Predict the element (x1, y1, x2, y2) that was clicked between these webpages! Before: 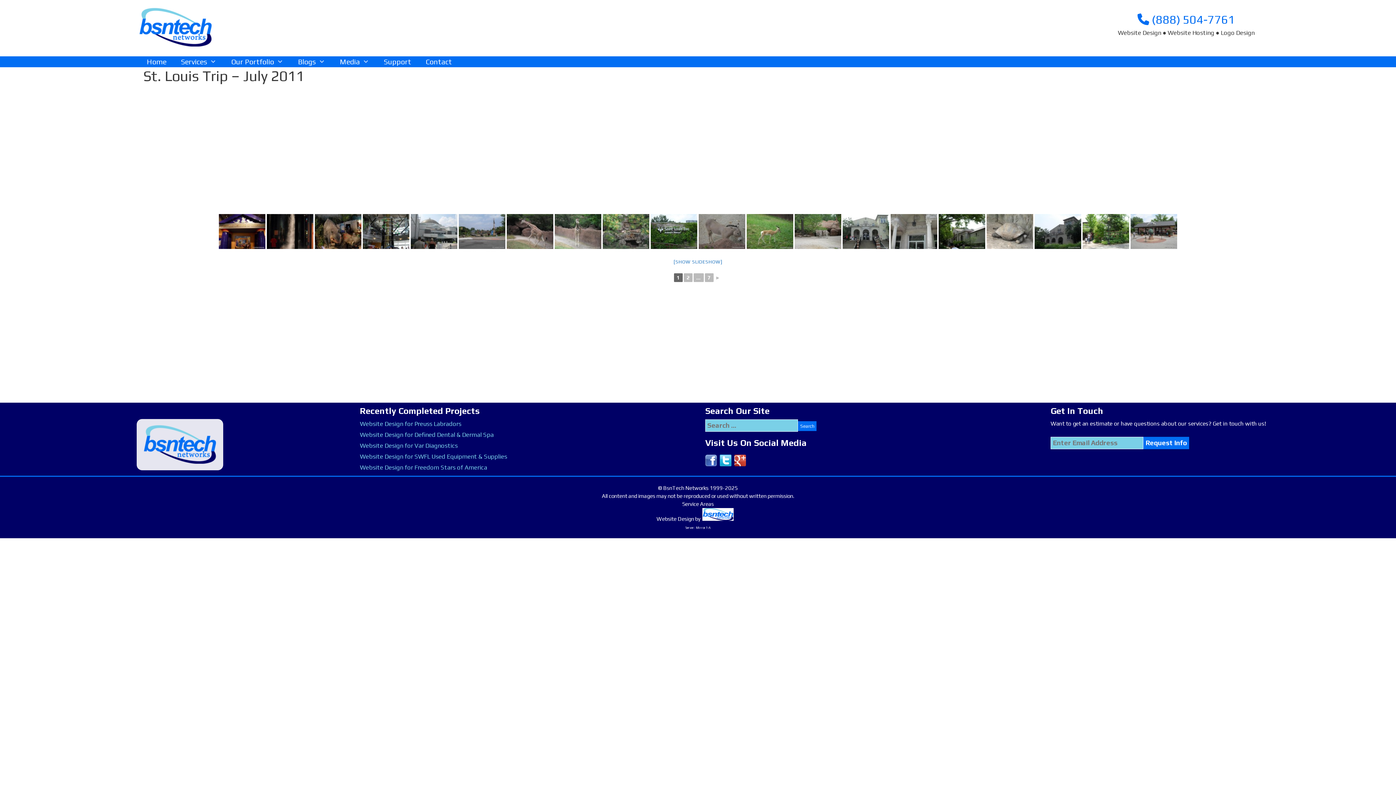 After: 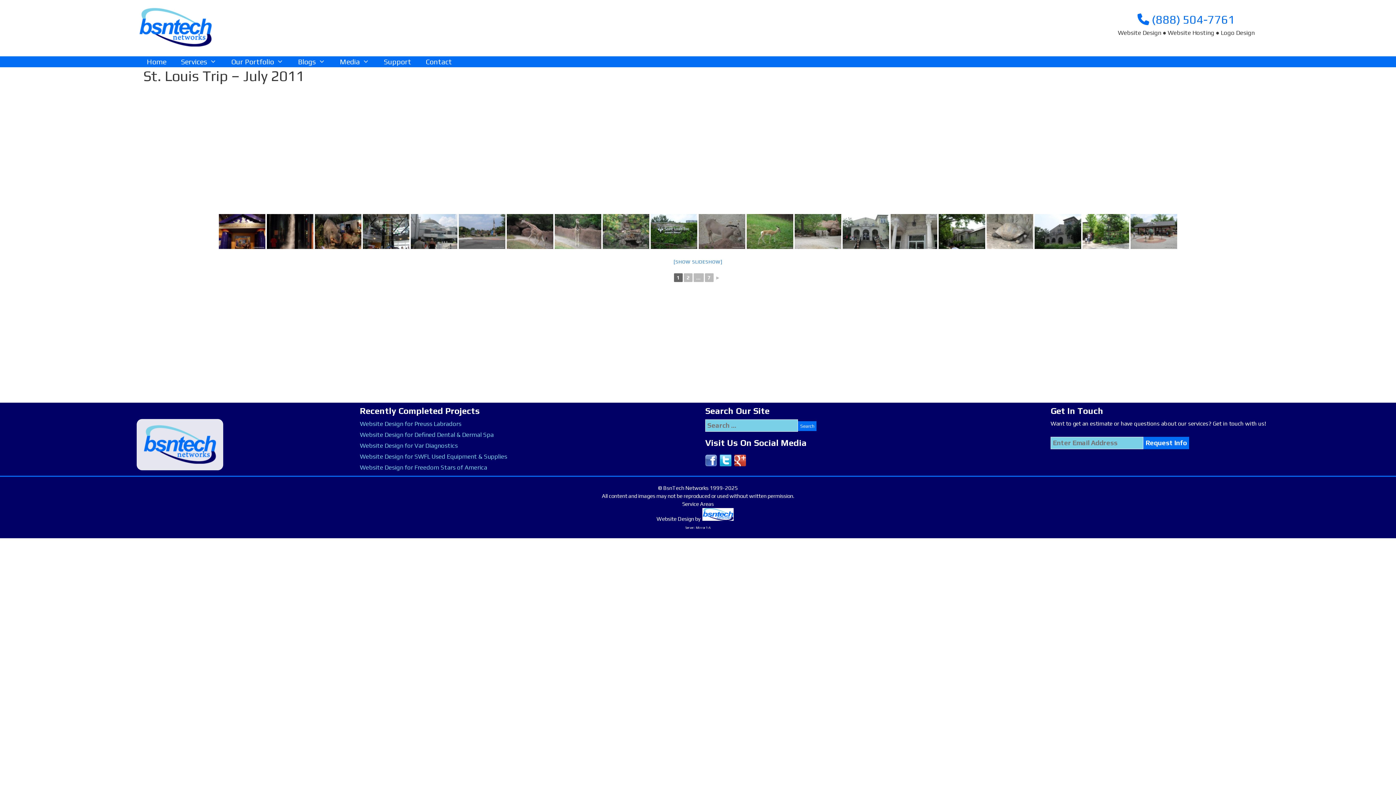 Action: bbox: (734, 460, 746, 468)